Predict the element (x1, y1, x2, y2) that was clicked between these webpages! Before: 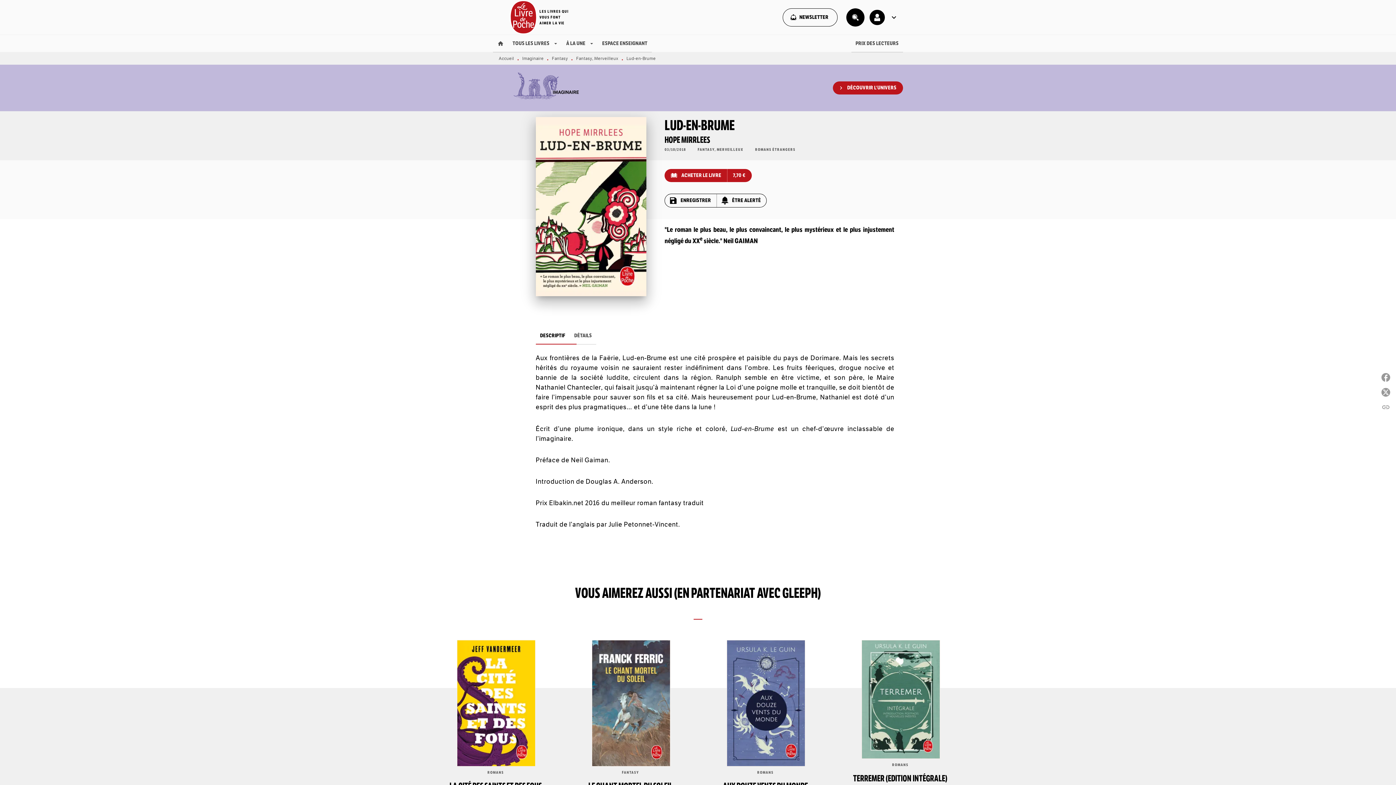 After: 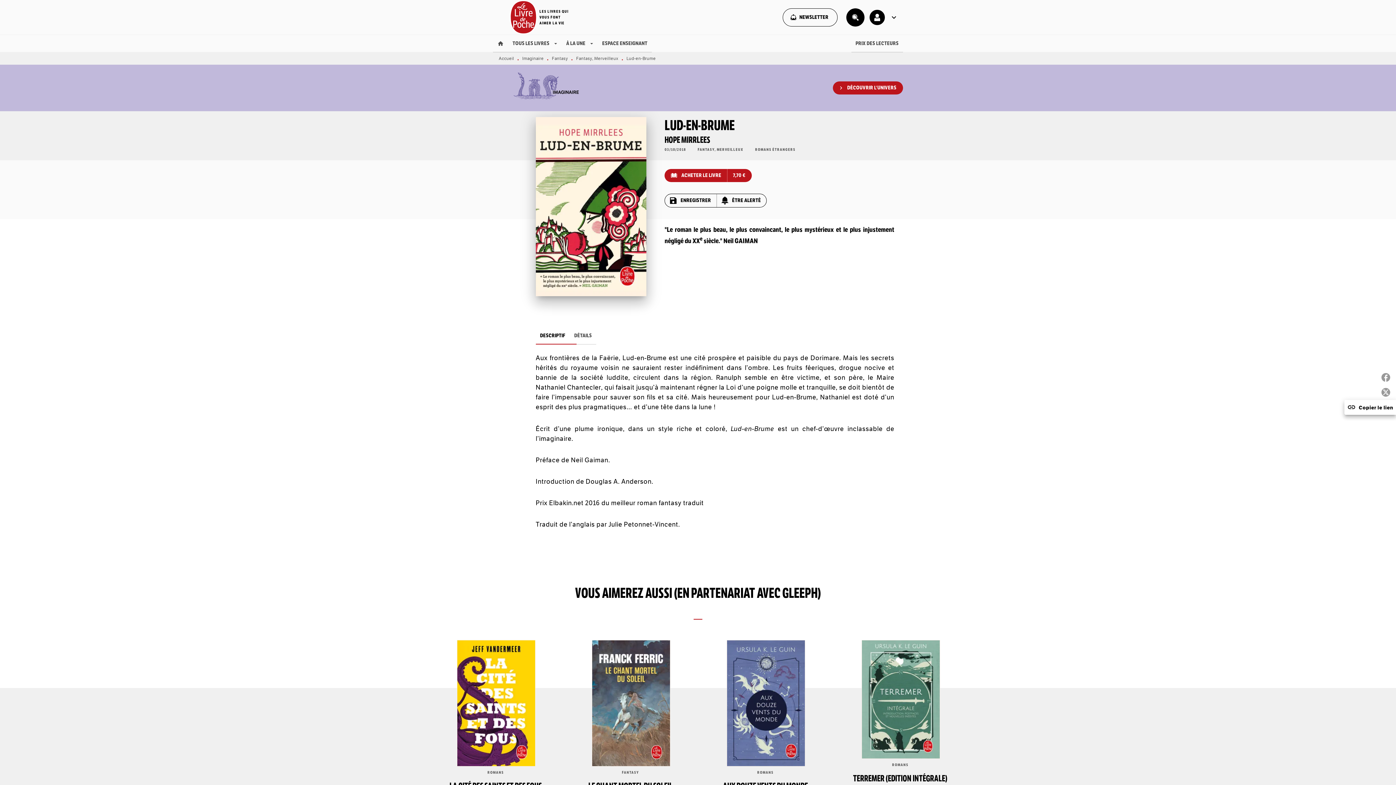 Action: label: linkCopier le lien bbox: (1378, 400, 1396, 415)